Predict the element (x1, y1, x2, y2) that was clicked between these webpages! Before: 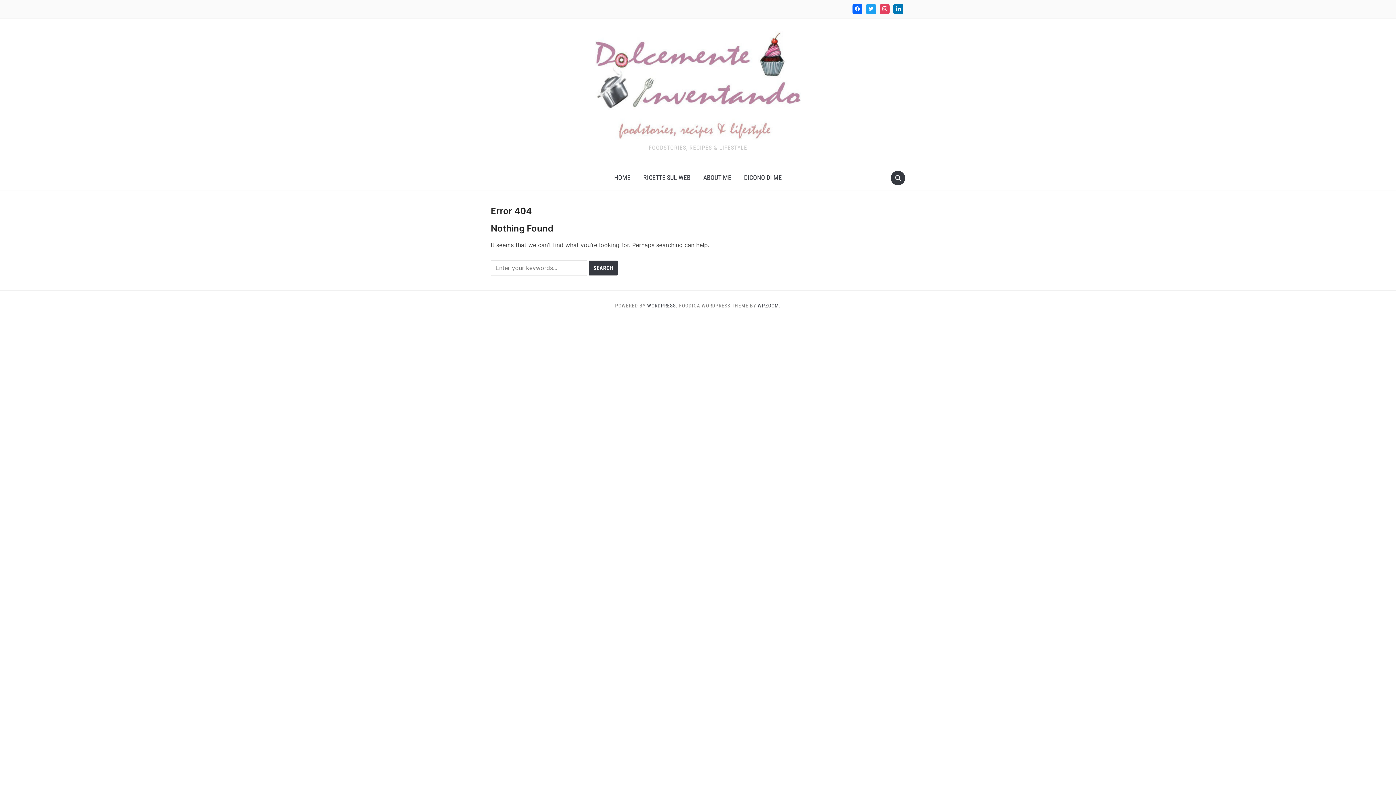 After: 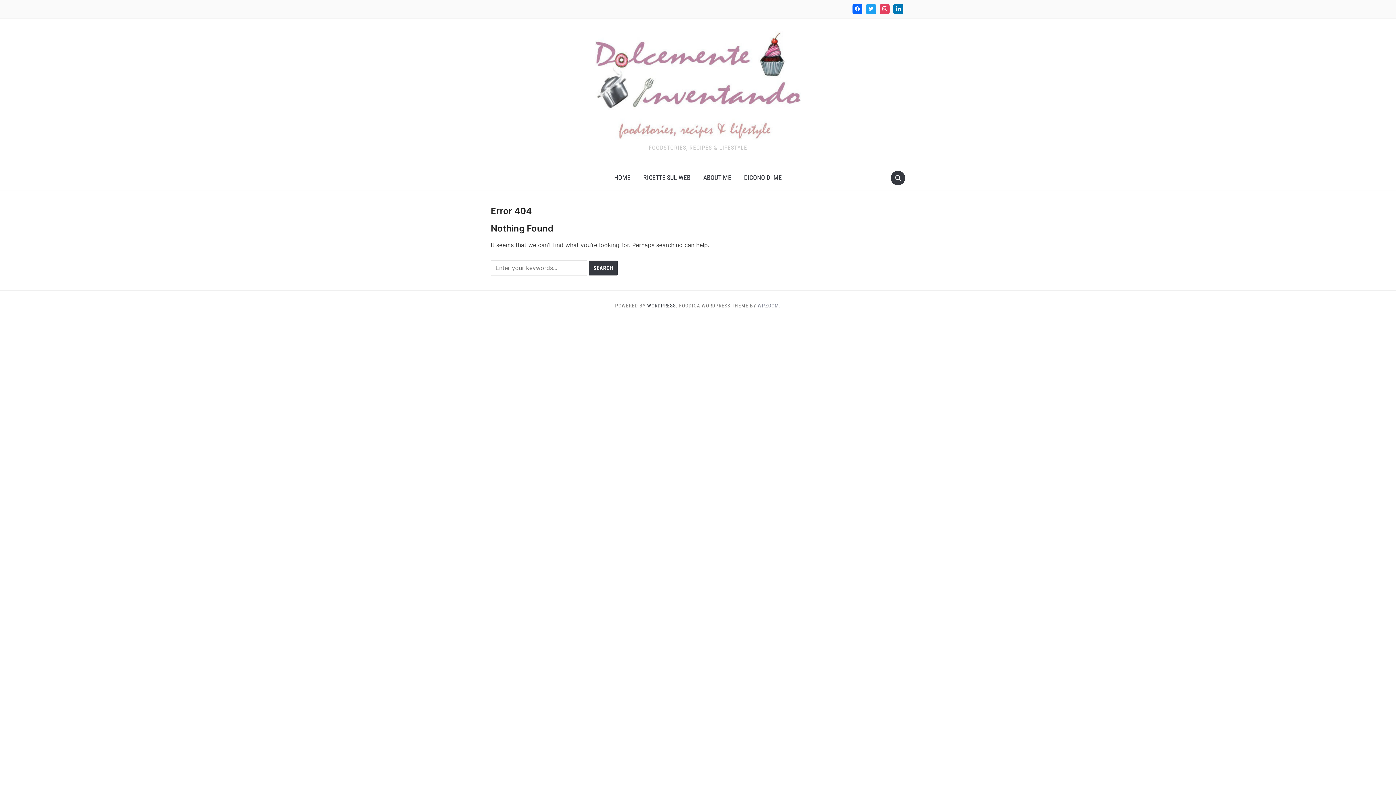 Action: bbox: (757, 302, 781, 308) label: WPZOOM.